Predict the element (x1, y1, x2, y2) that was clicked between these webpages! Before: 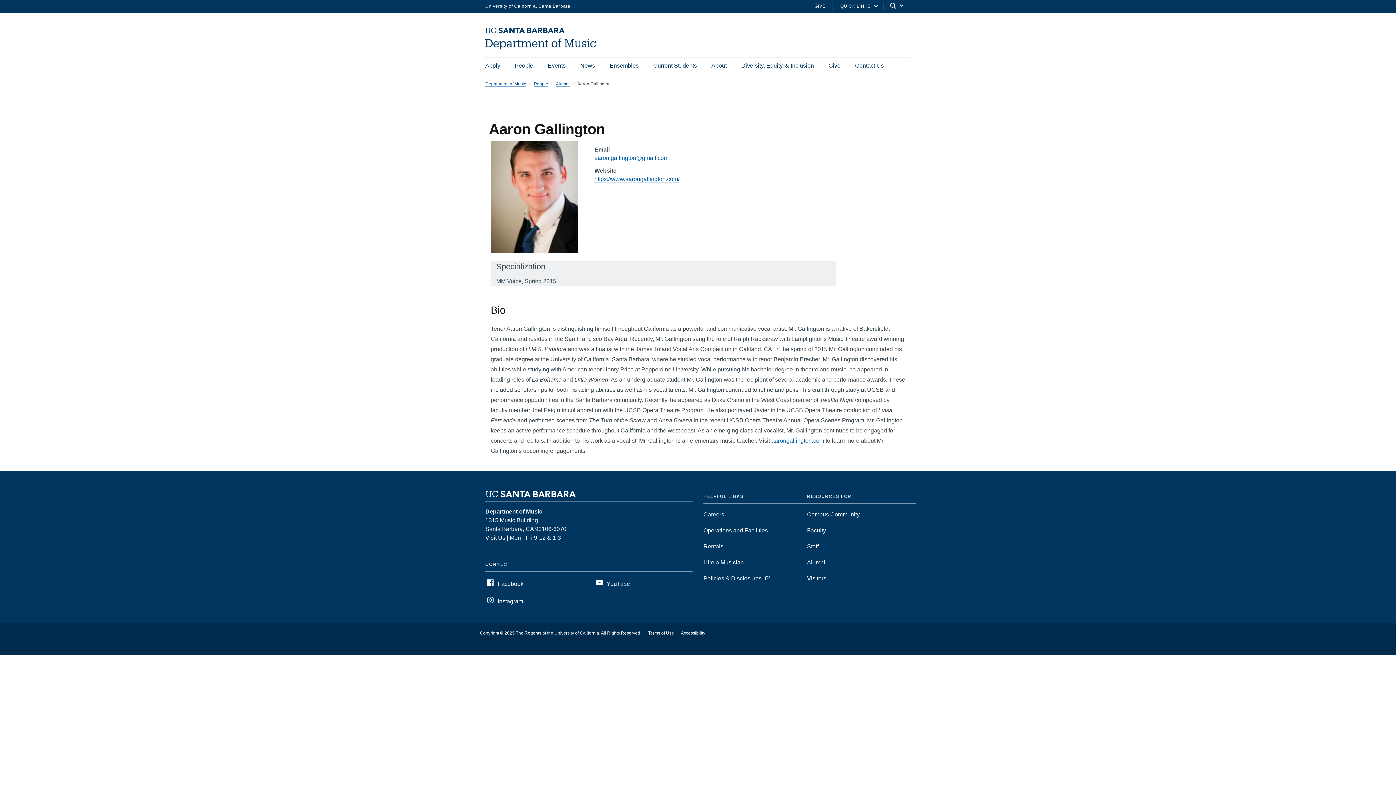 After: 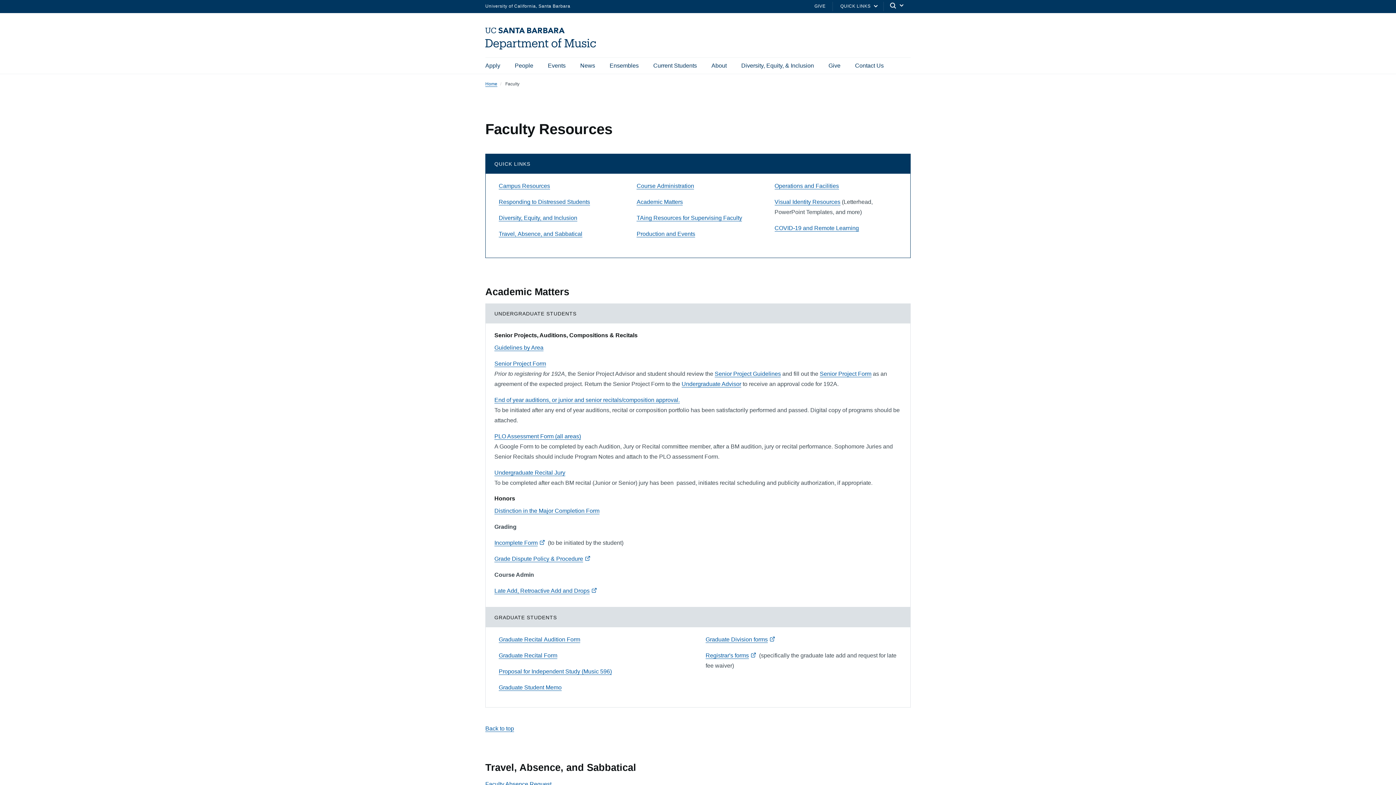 Action: label: Faculty bbox: (807, 527, 826, 533)